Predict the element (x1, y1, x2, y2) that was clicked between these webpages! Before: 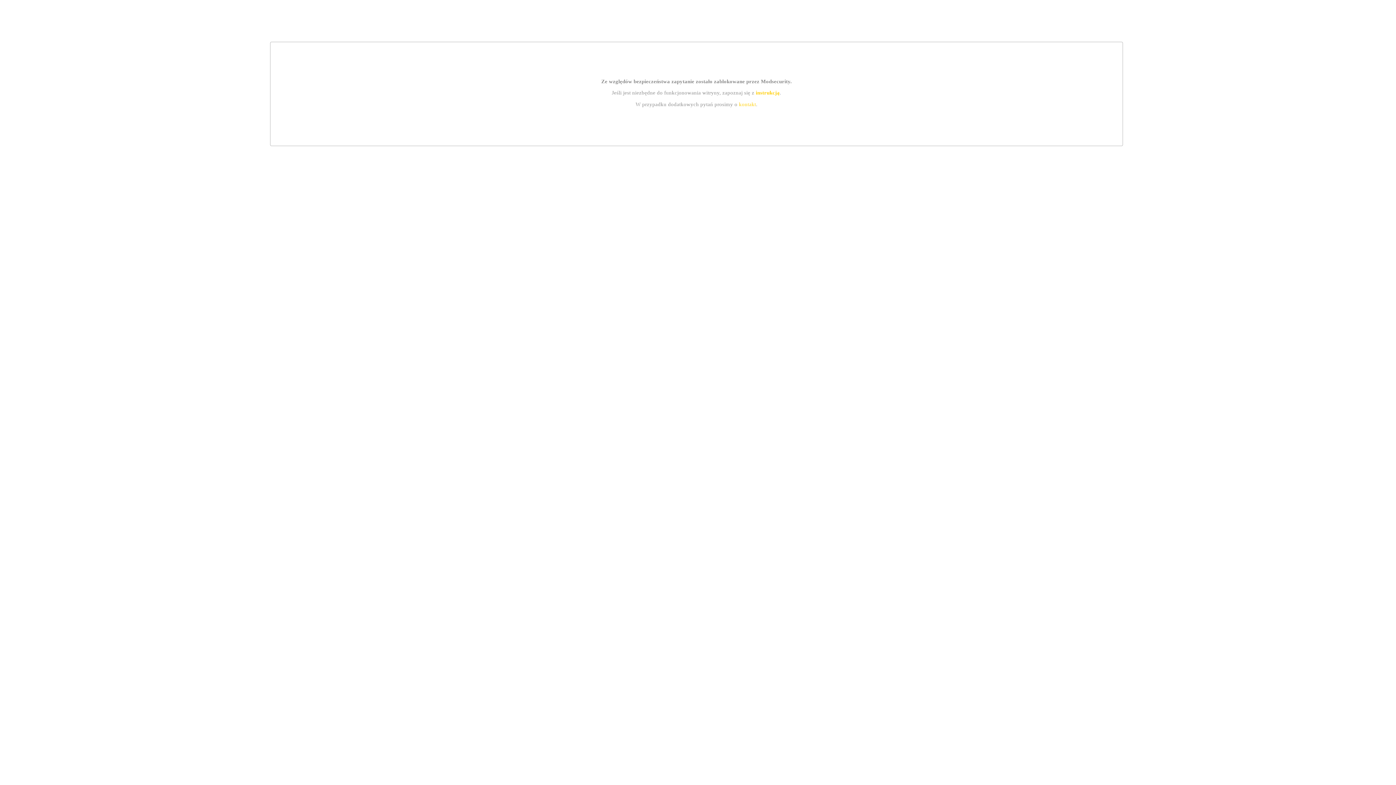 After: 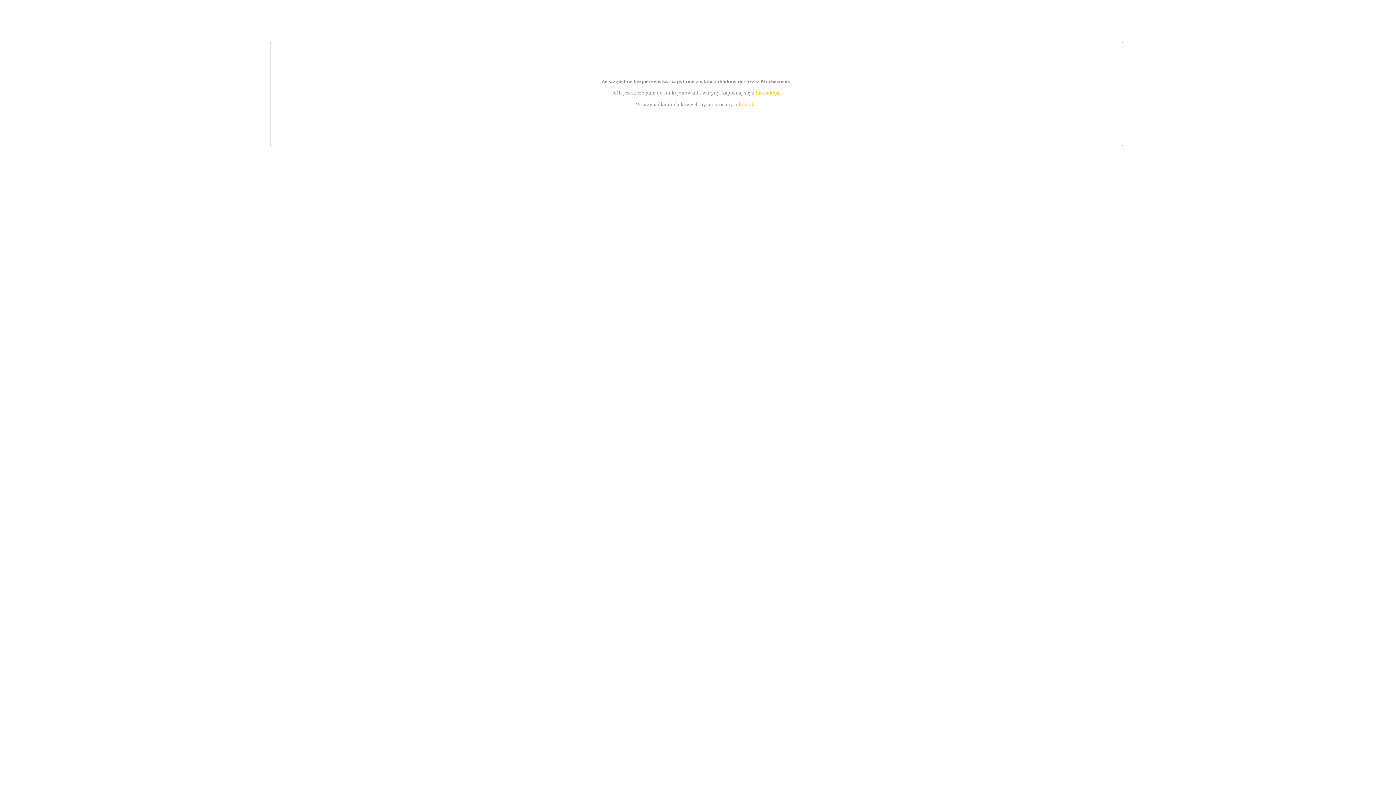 Action: label: instrukcją bbox: (755, 89, 779, 95)